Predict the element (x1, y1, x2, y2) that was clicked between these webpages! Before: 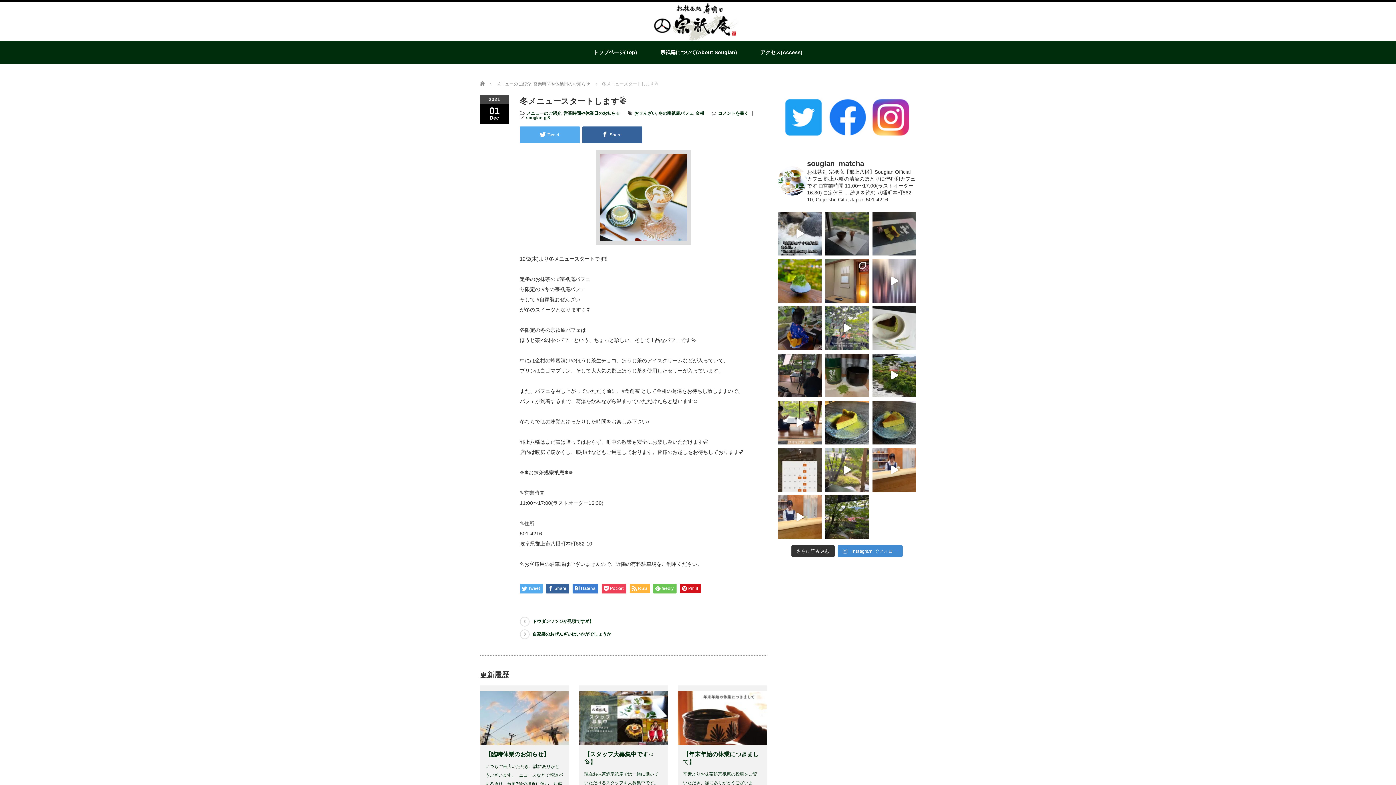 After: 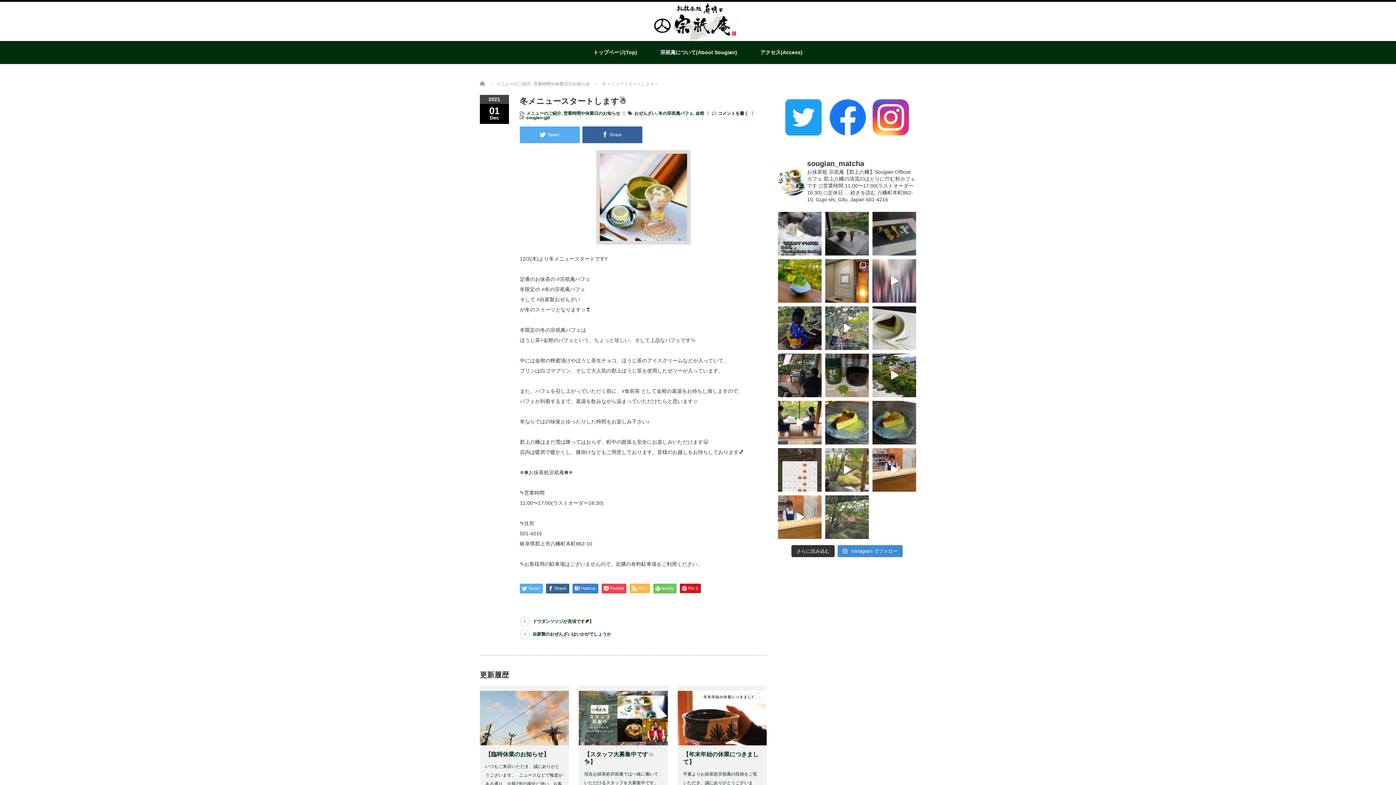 Action: bbox: (825, 495, 869, 539)